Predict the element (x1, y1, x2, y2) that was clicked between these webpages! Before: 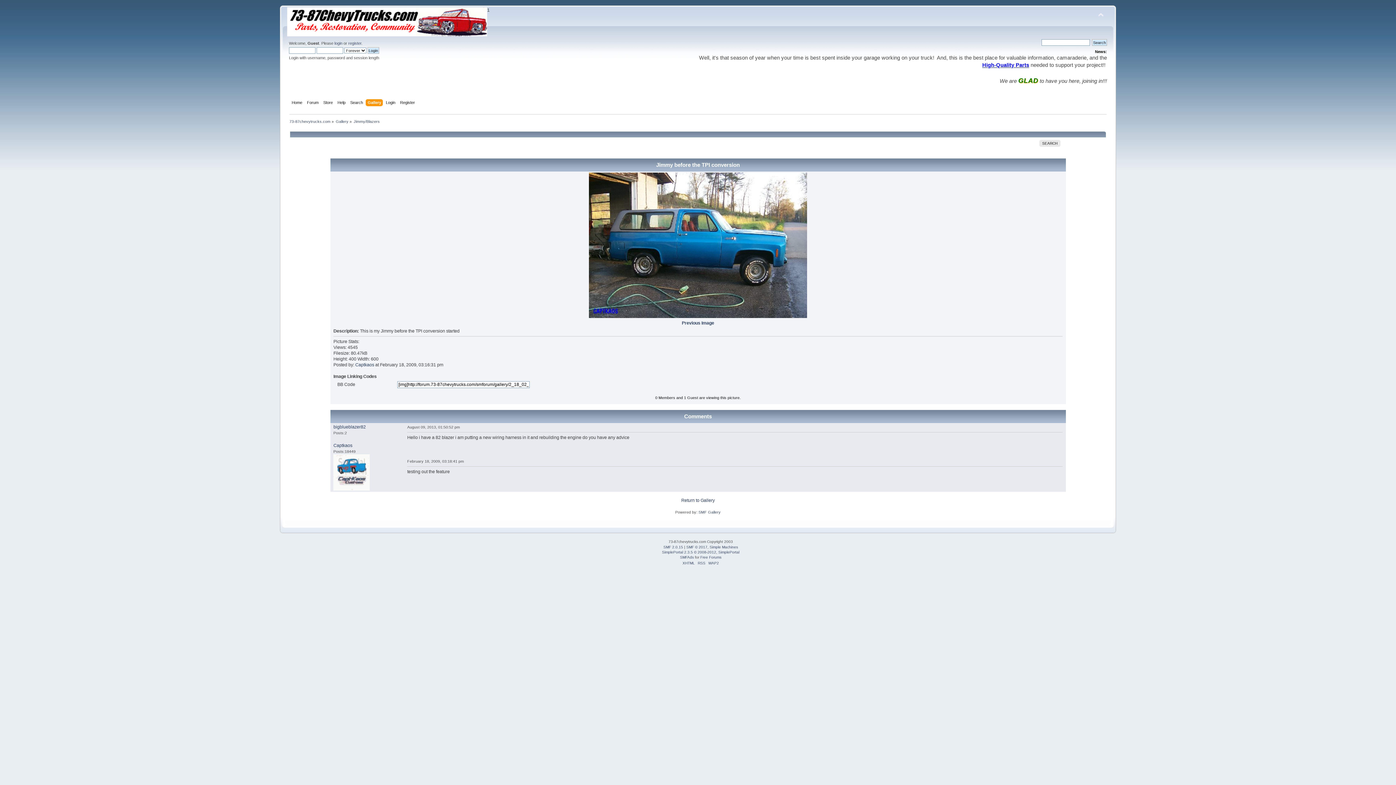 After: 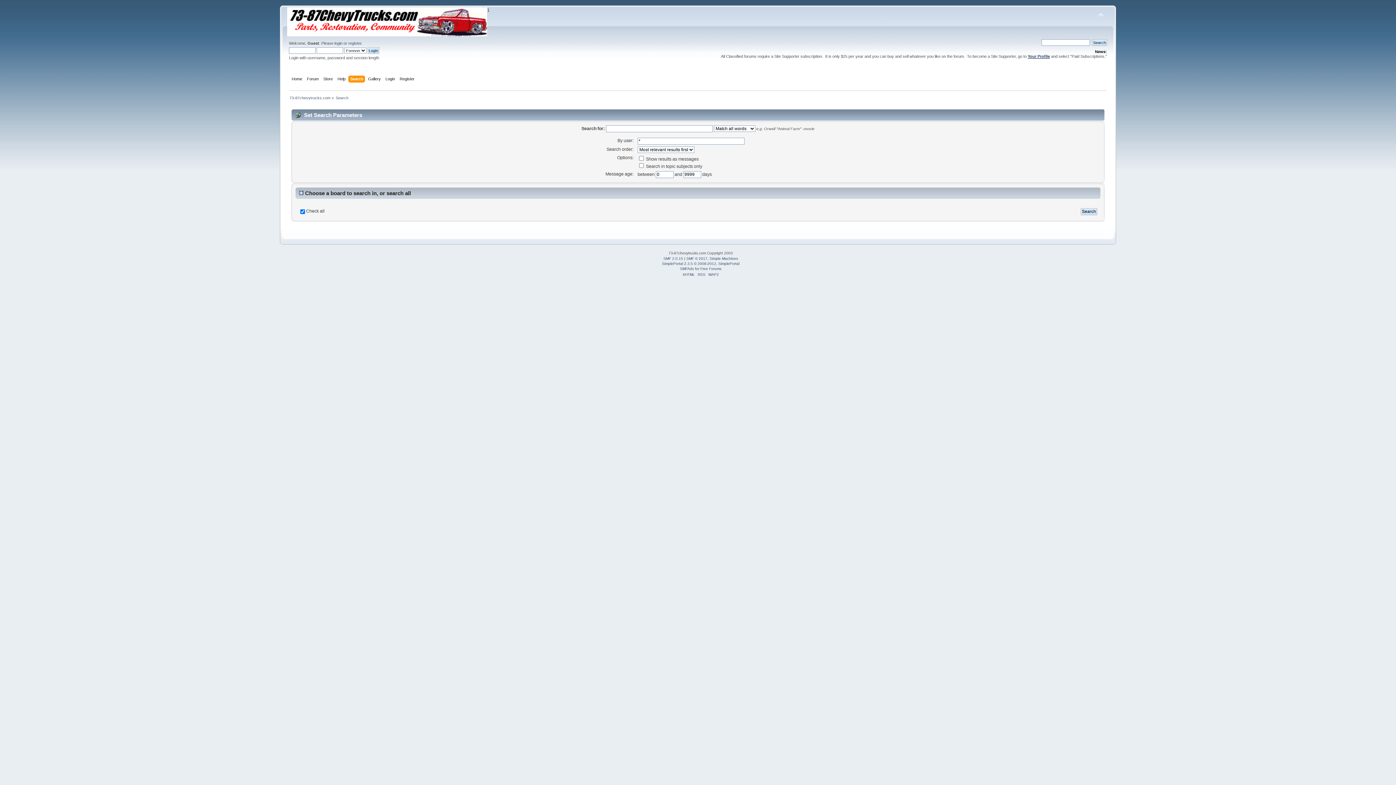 Action: bbox: (350, 99, 364, 107) label: Search